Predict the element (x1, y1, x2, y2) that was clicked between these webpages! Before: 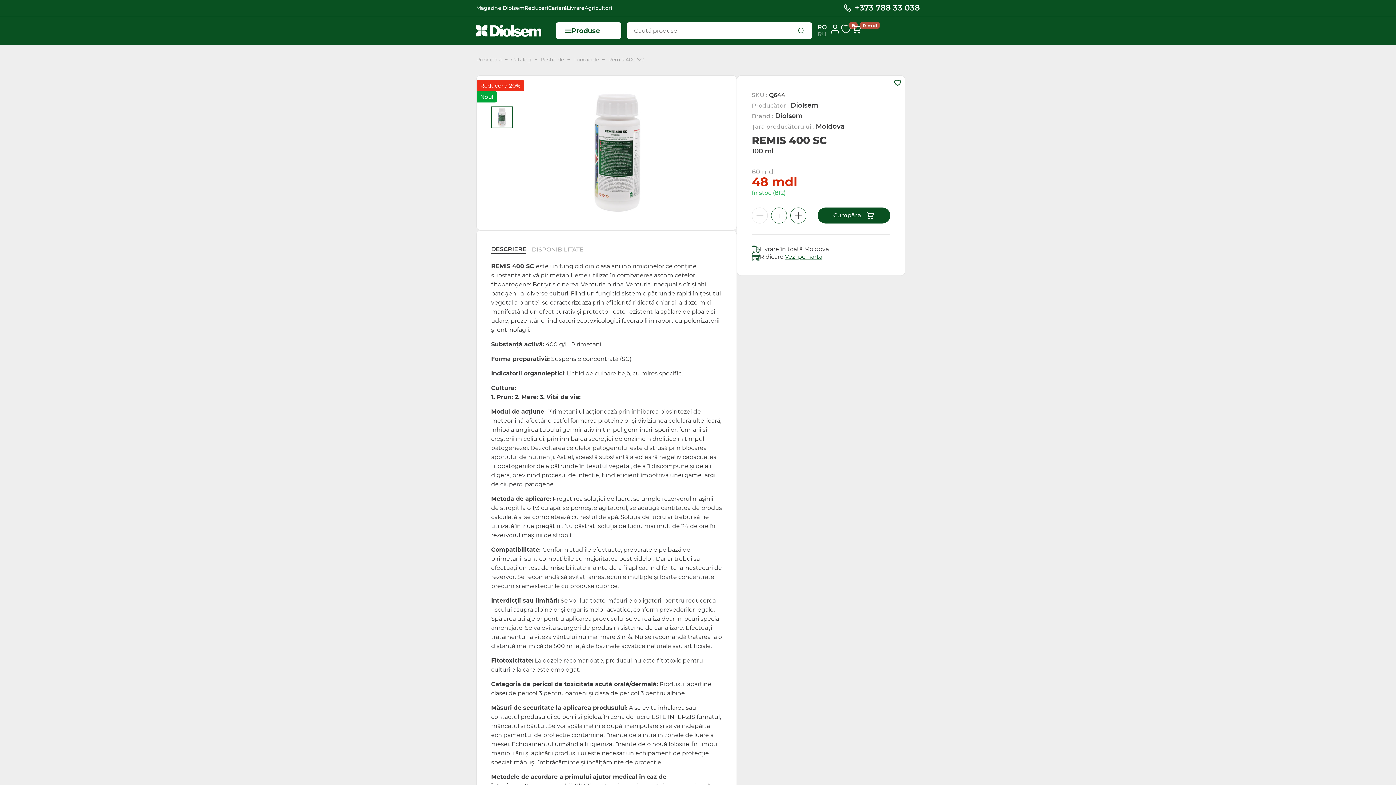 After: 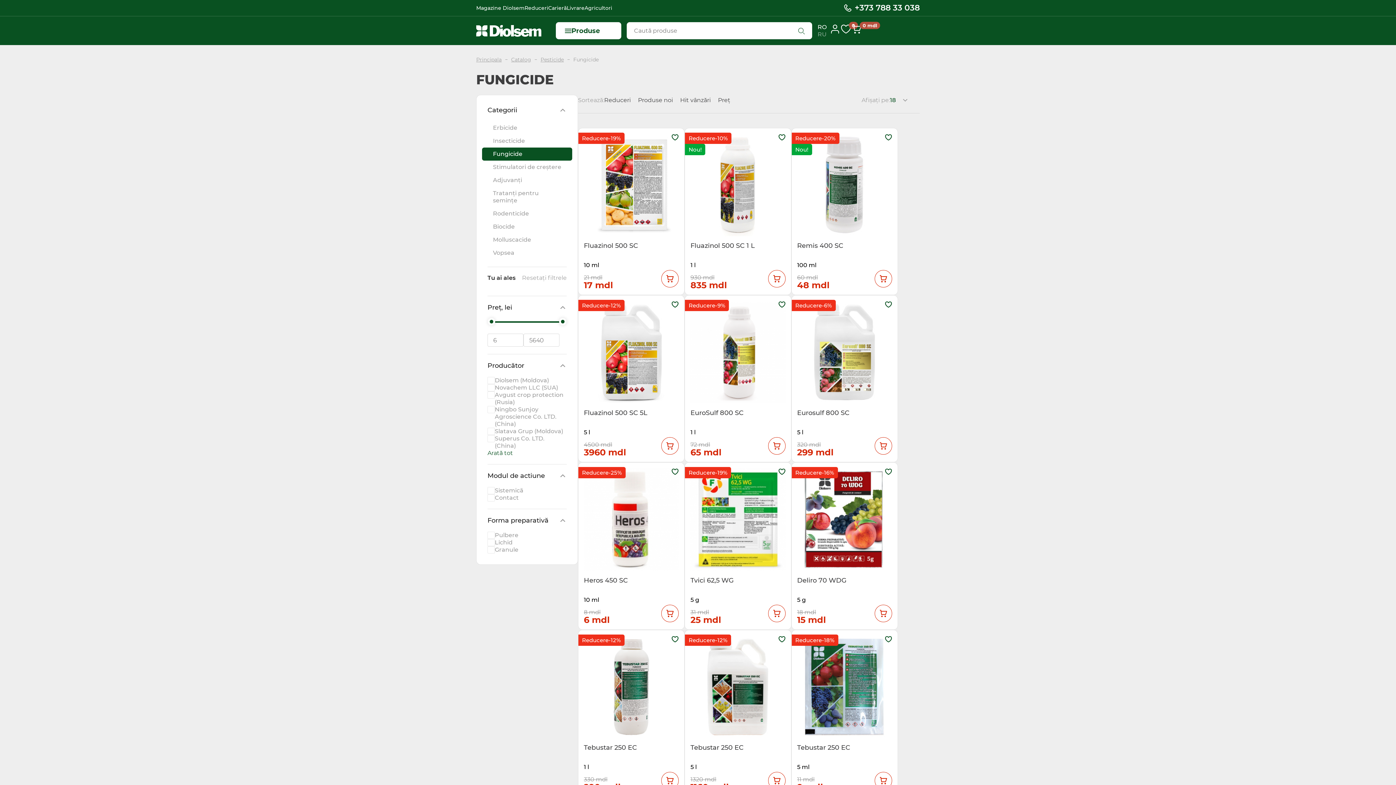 Action: bbox: (573, 56, 598, 62) label: Fungicide